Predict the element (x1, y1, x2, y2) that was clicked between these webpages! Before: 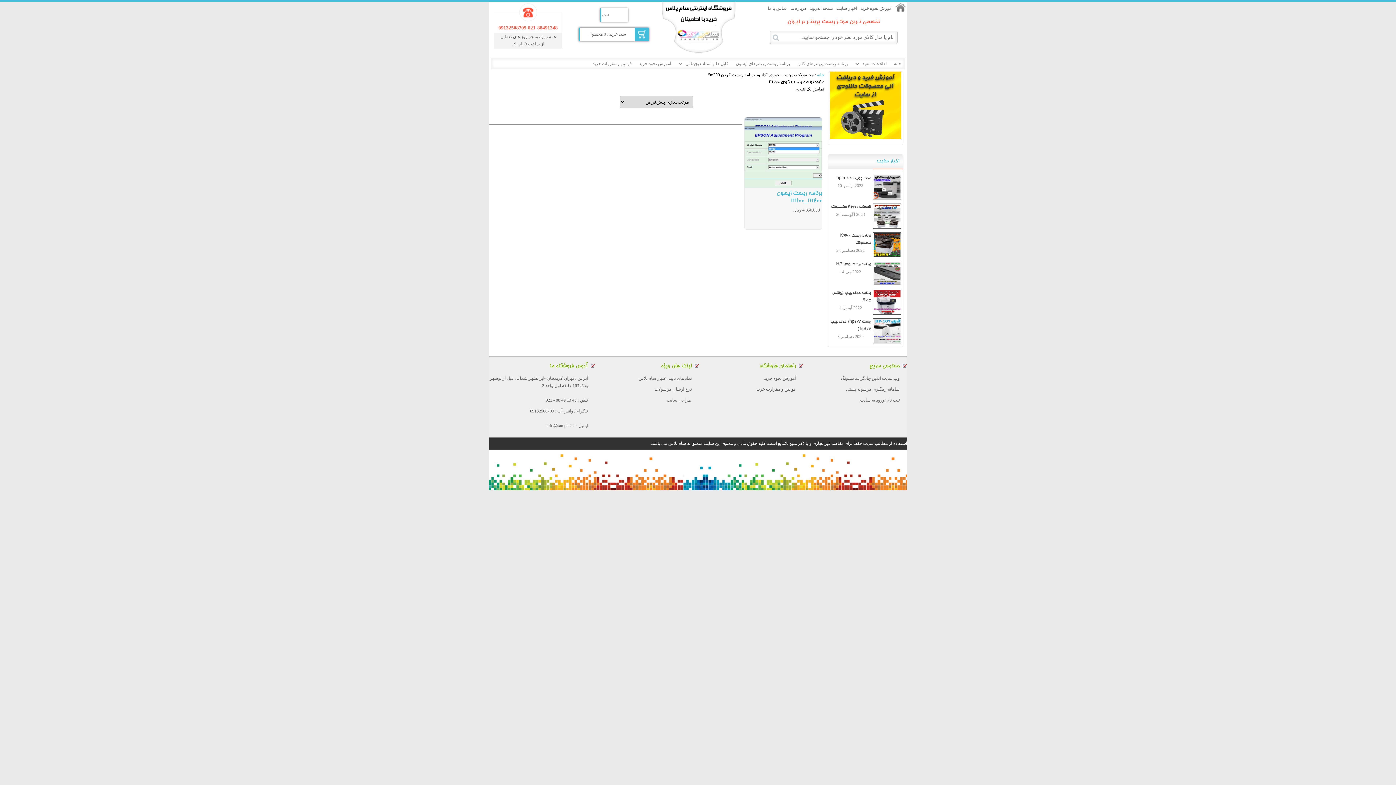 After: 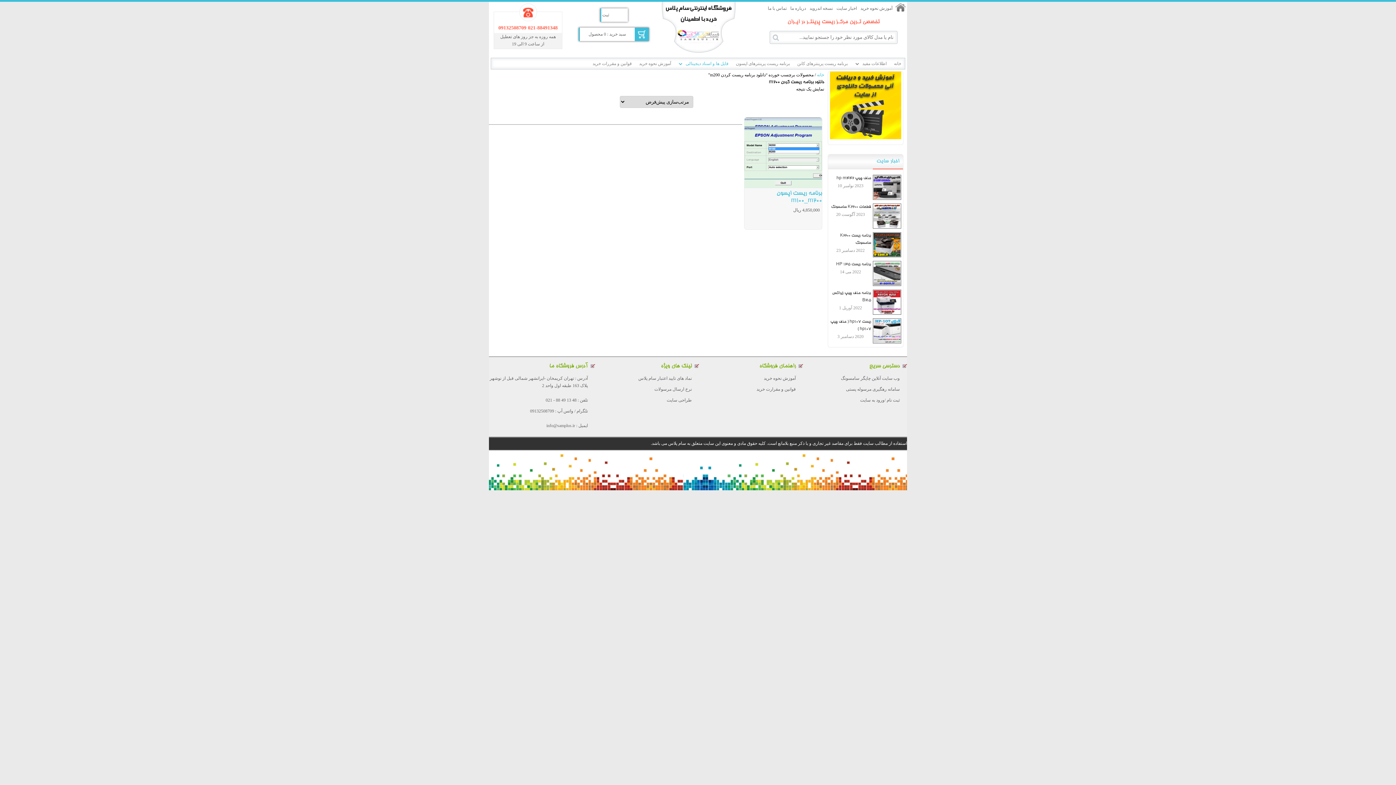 Action: label: فایل ها و اسناد دیجیتالی bbox: (674, 58, 732, 69)